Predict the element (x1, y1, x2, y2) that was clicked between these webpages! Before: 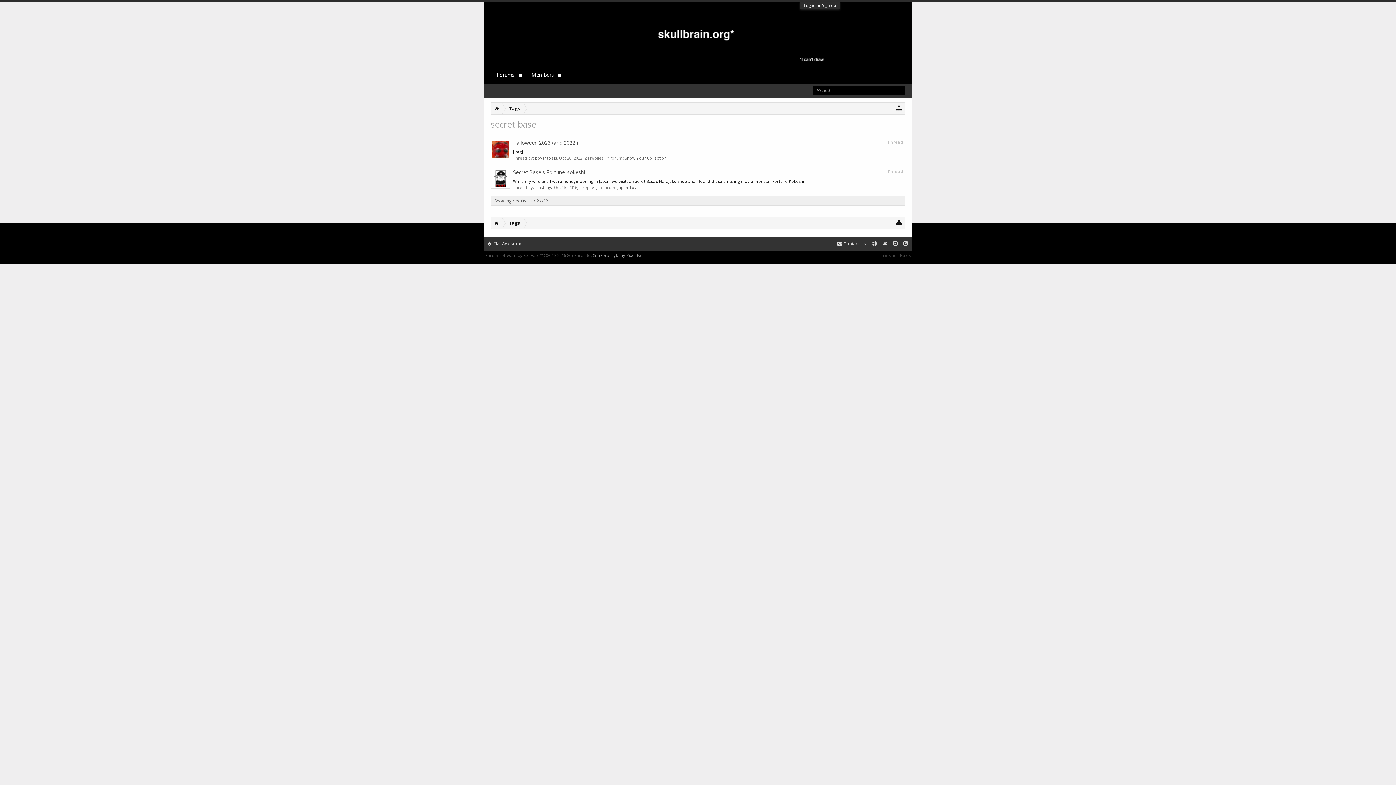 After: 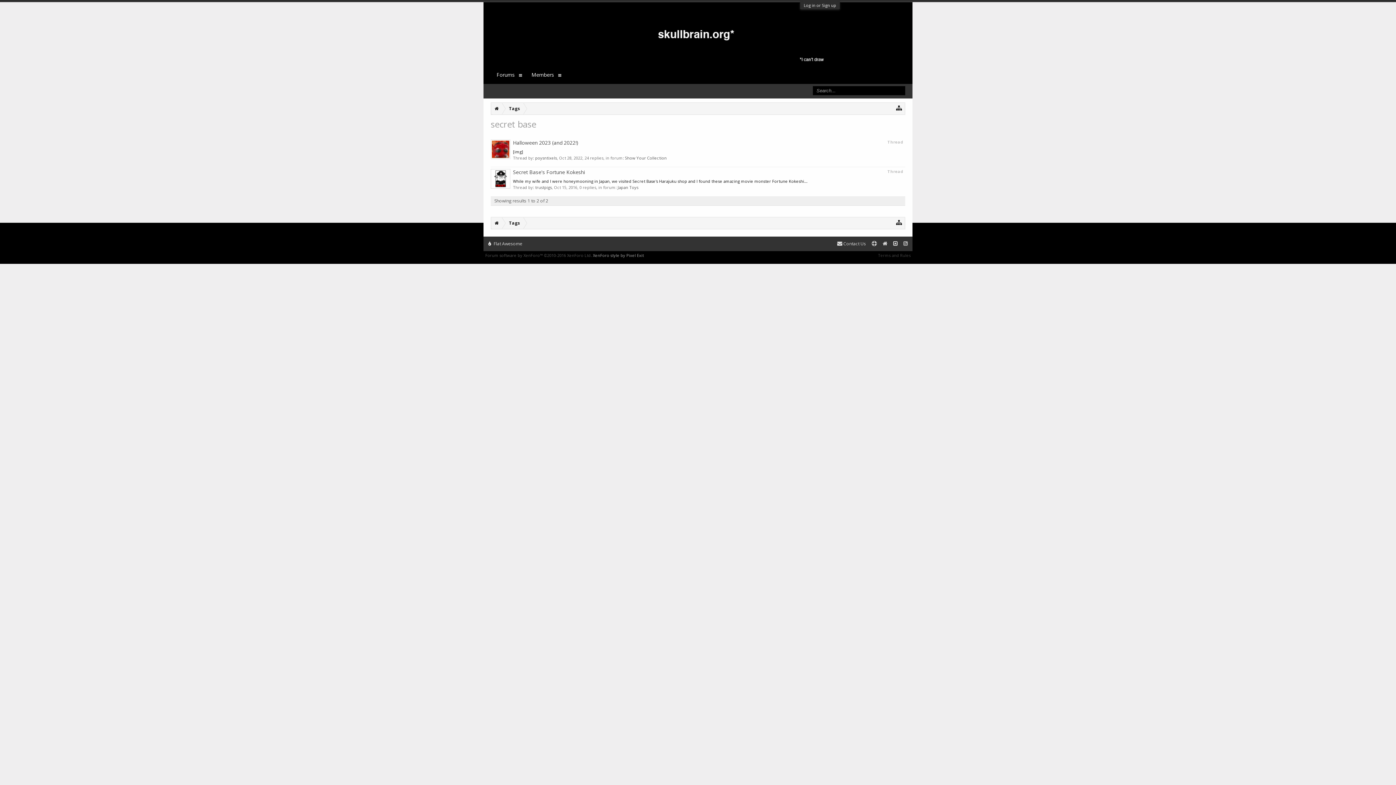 Action: bbox: (900, 239, 910, 248)